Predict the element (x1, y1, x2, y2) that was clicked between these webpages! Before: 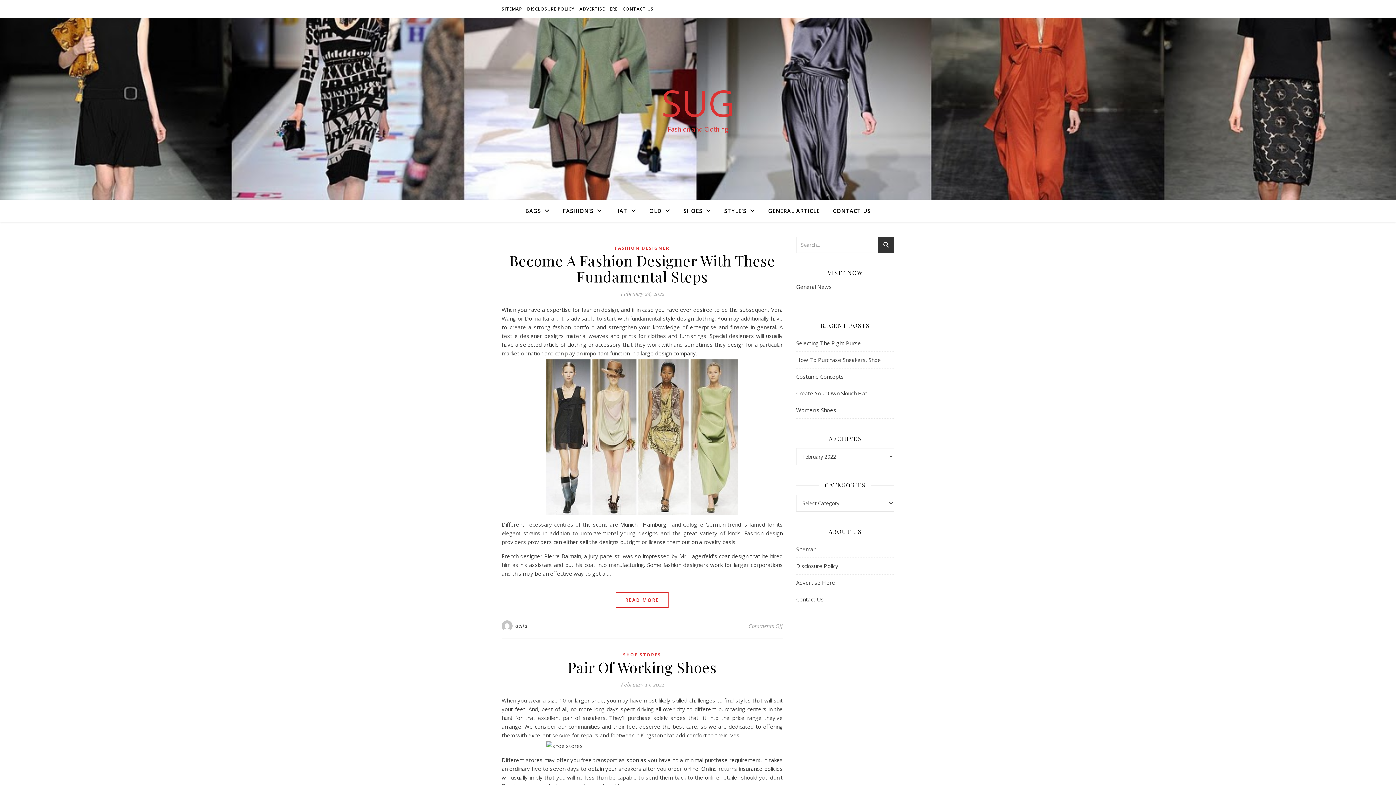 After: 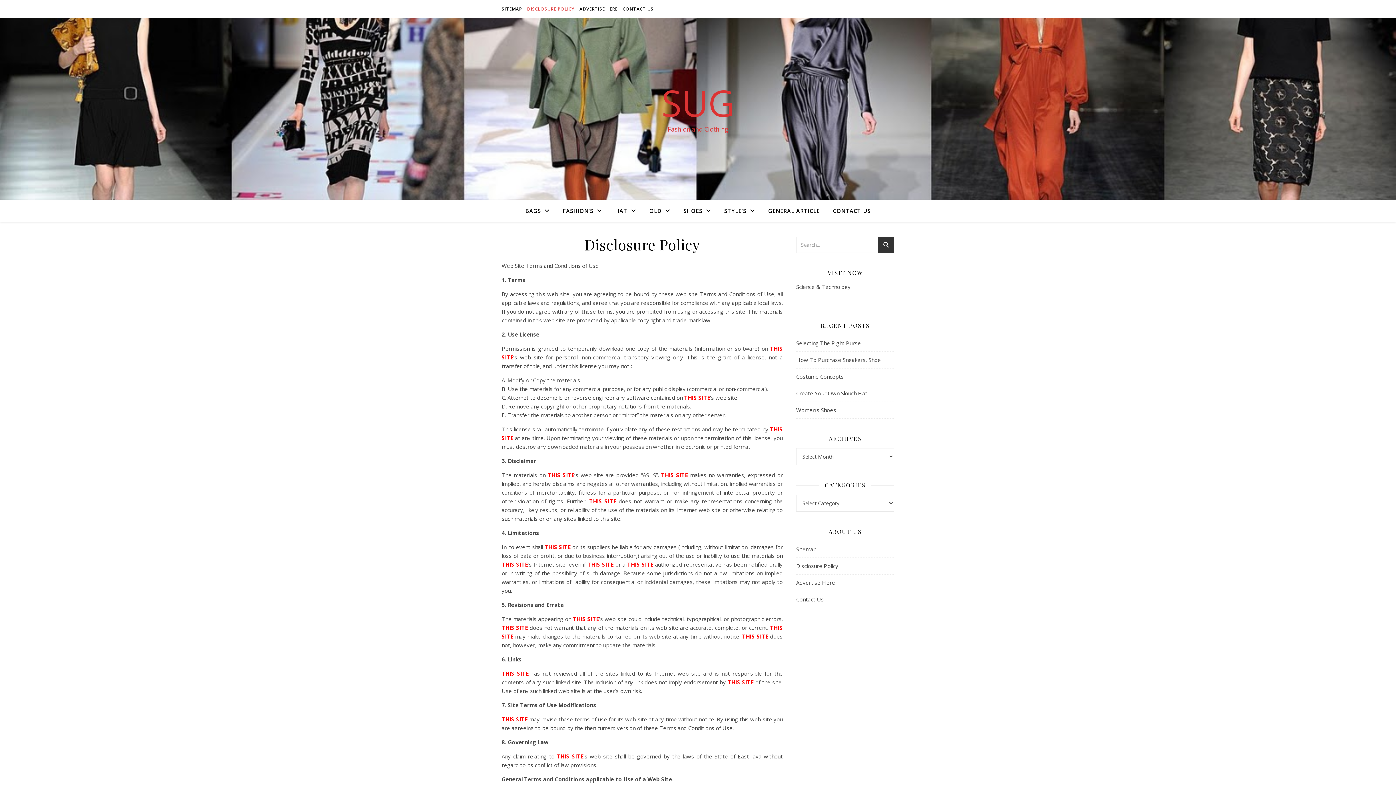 Action: bbox: (796, 558, 894, 574) label: Disclosure Policy